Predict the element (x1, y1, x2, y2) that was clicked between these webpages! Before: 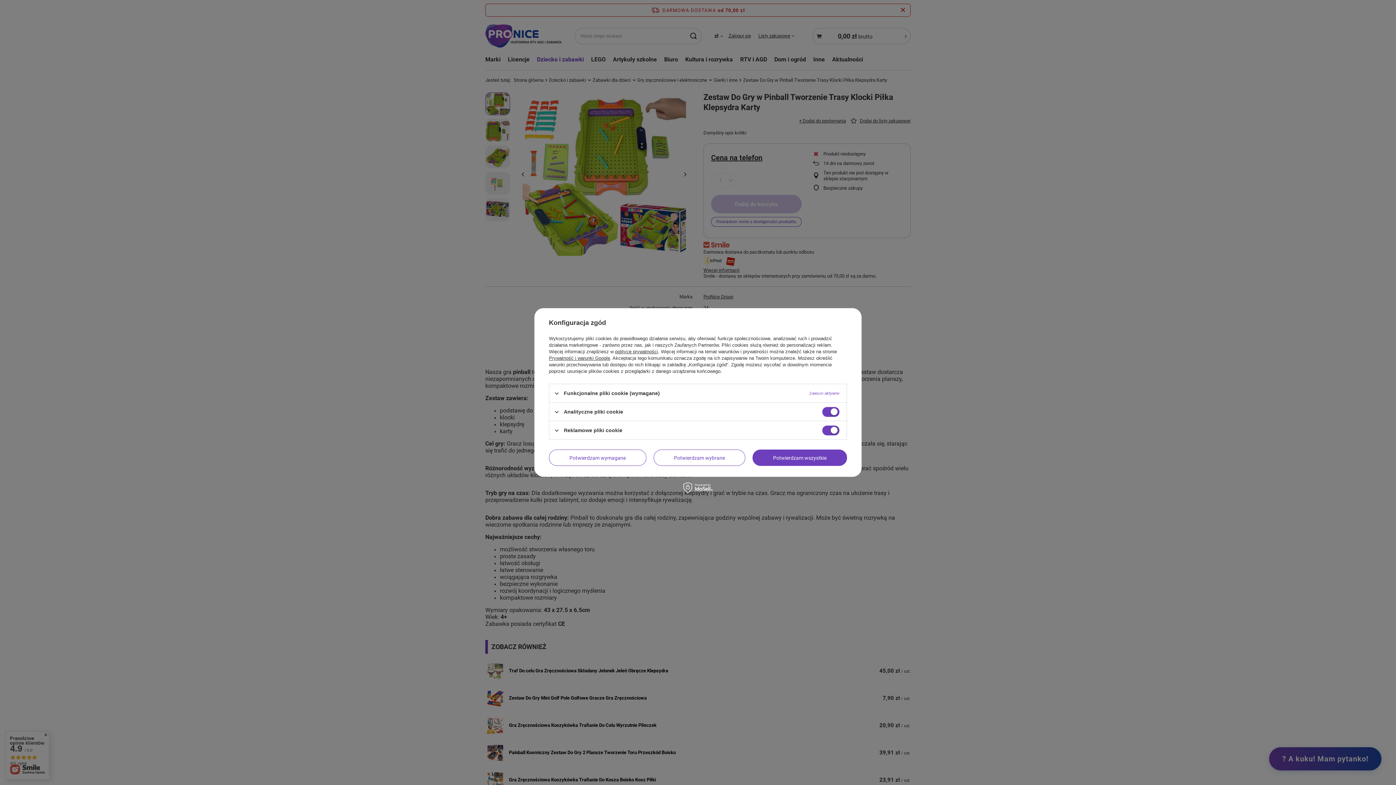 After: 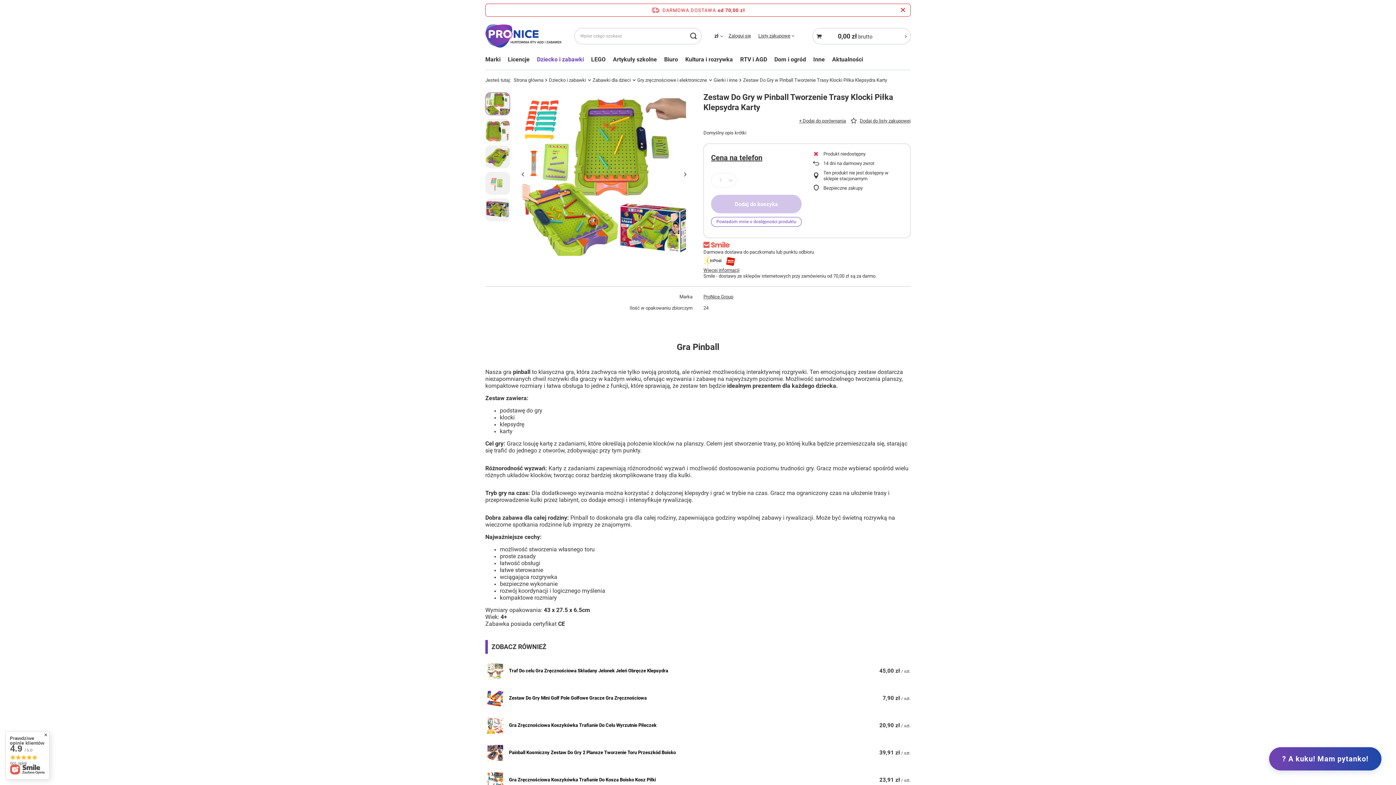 Action: bbox: (549, 449, 646, 466) label: Potwierdzam wymagane